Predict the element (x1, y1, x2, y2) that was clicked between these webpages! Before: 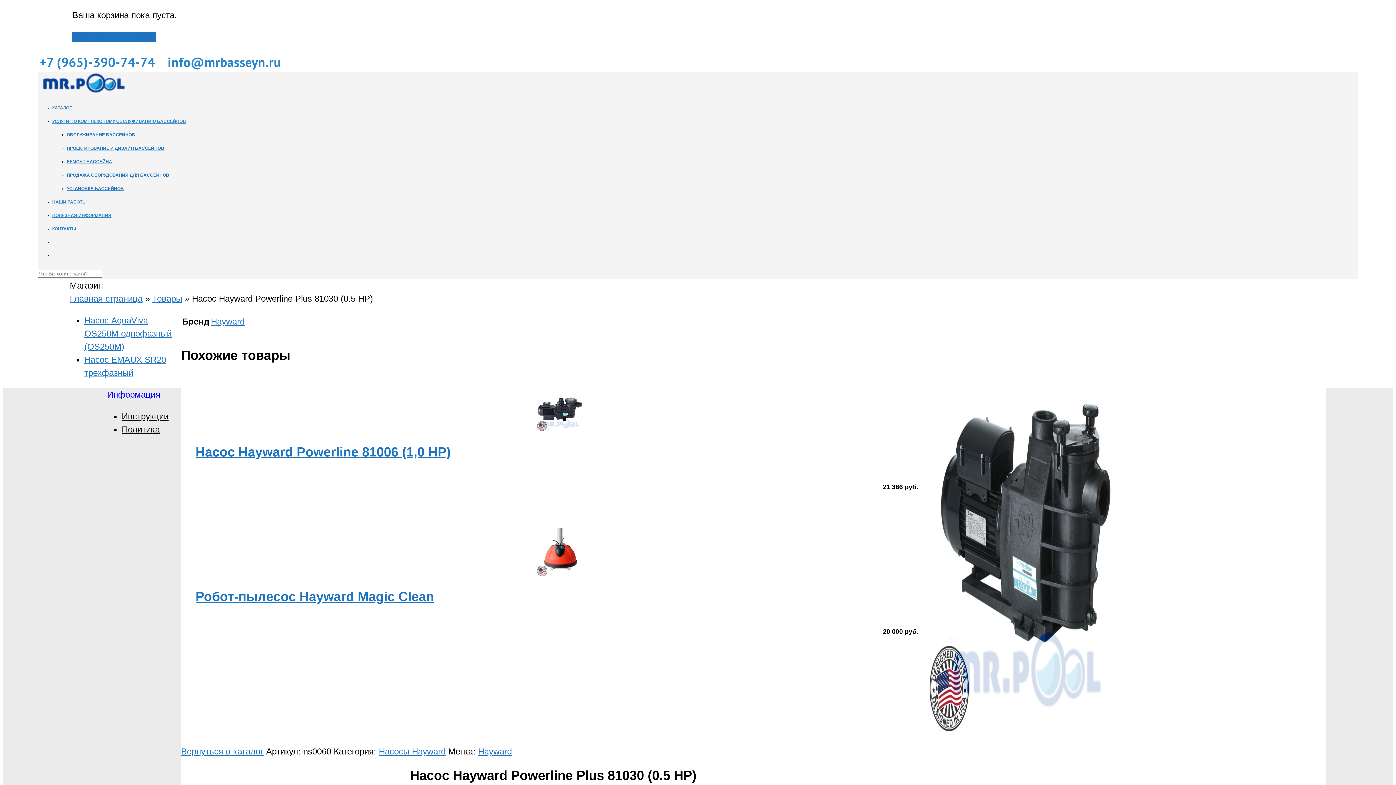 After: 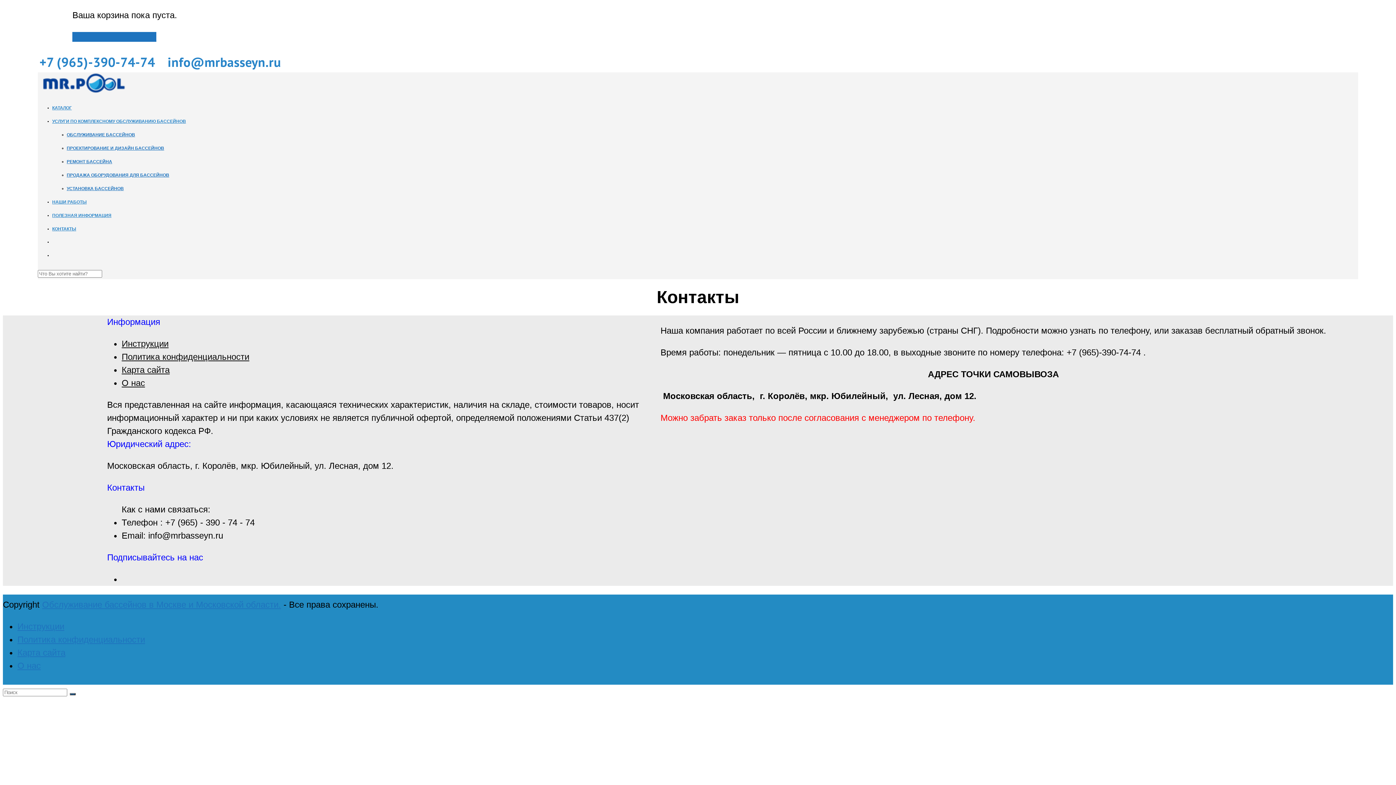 Action: bbox: (52, 226, 76, 231) label: КОНТАКТЫ